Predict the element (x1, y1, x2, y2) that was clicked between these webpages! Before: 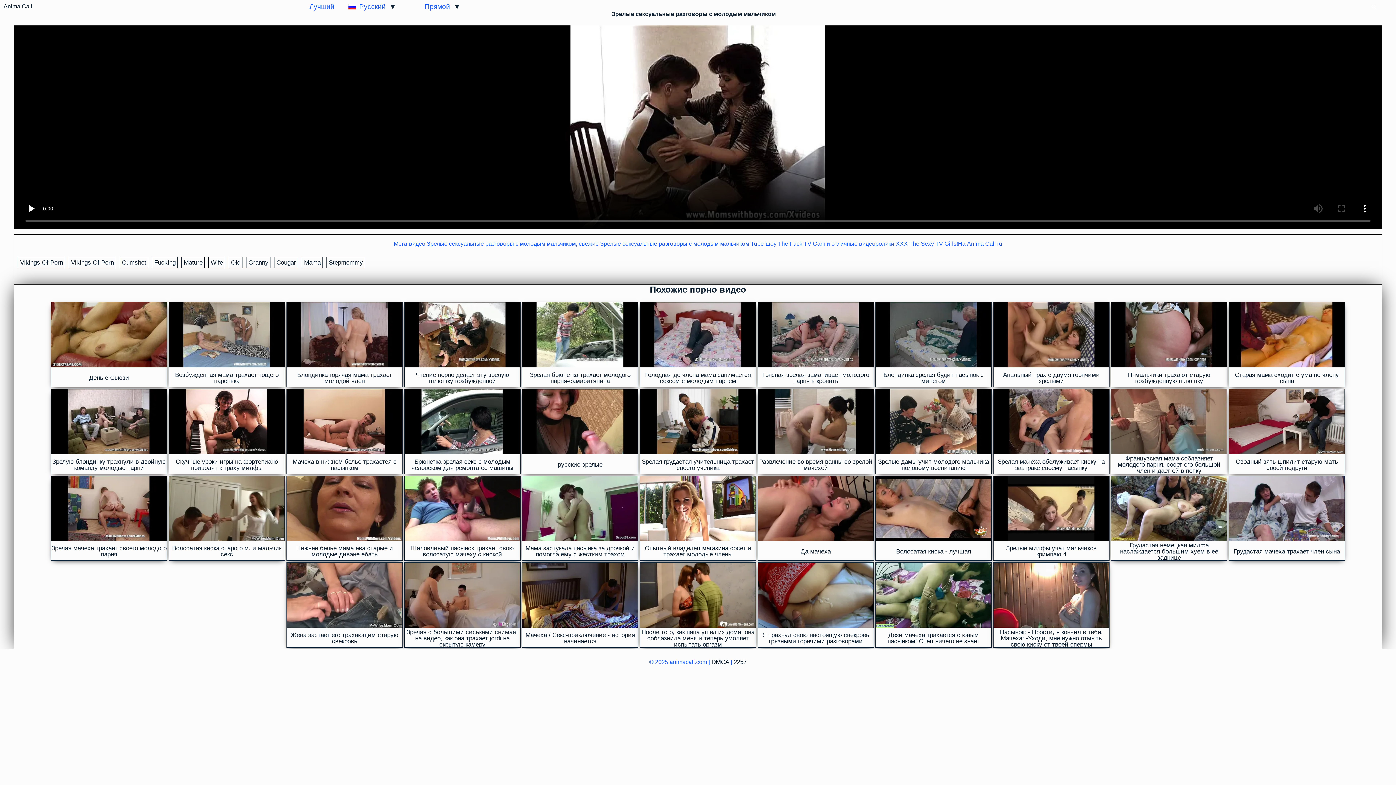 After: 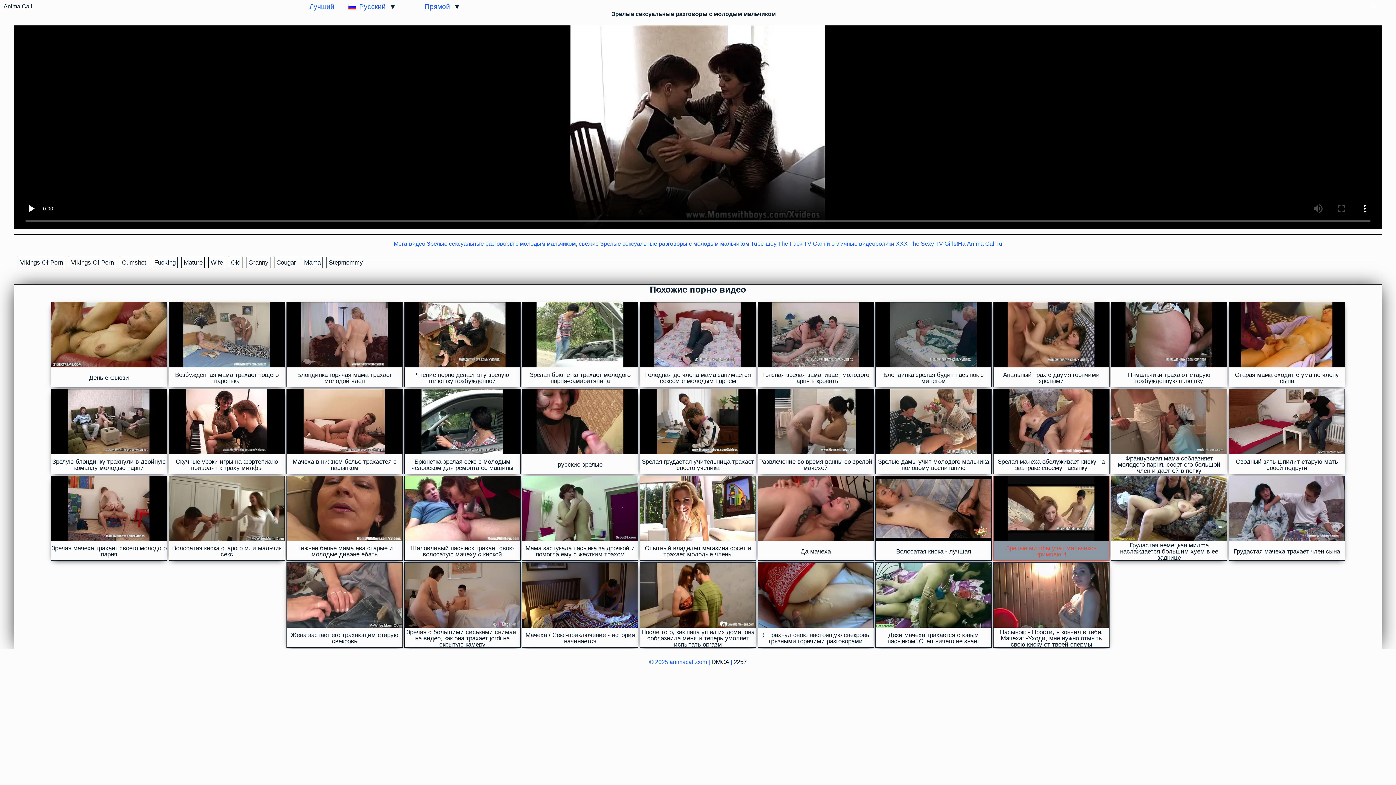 Action: bbox: (993, 476, 1109, 560) label: Зрелые милфы учат мальчиков кримпаю 4